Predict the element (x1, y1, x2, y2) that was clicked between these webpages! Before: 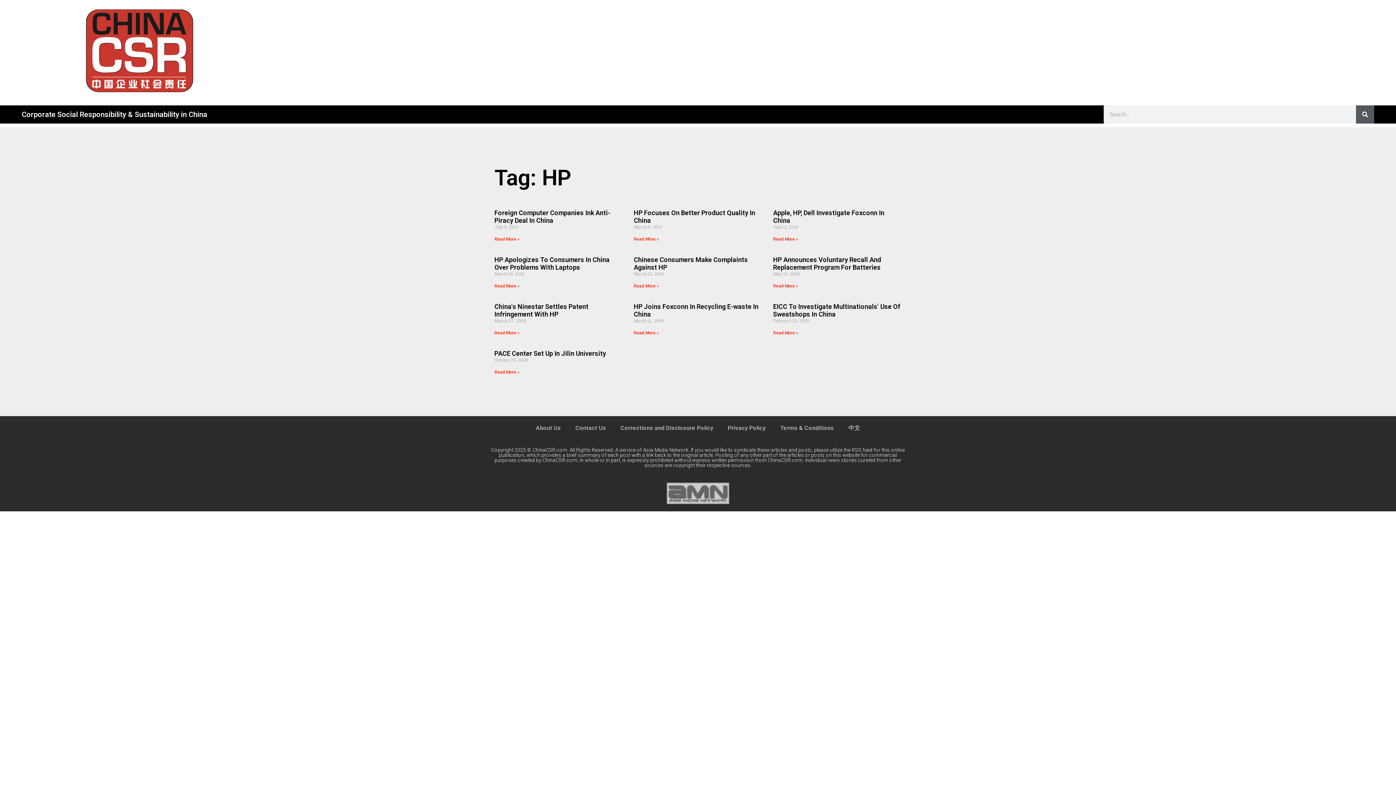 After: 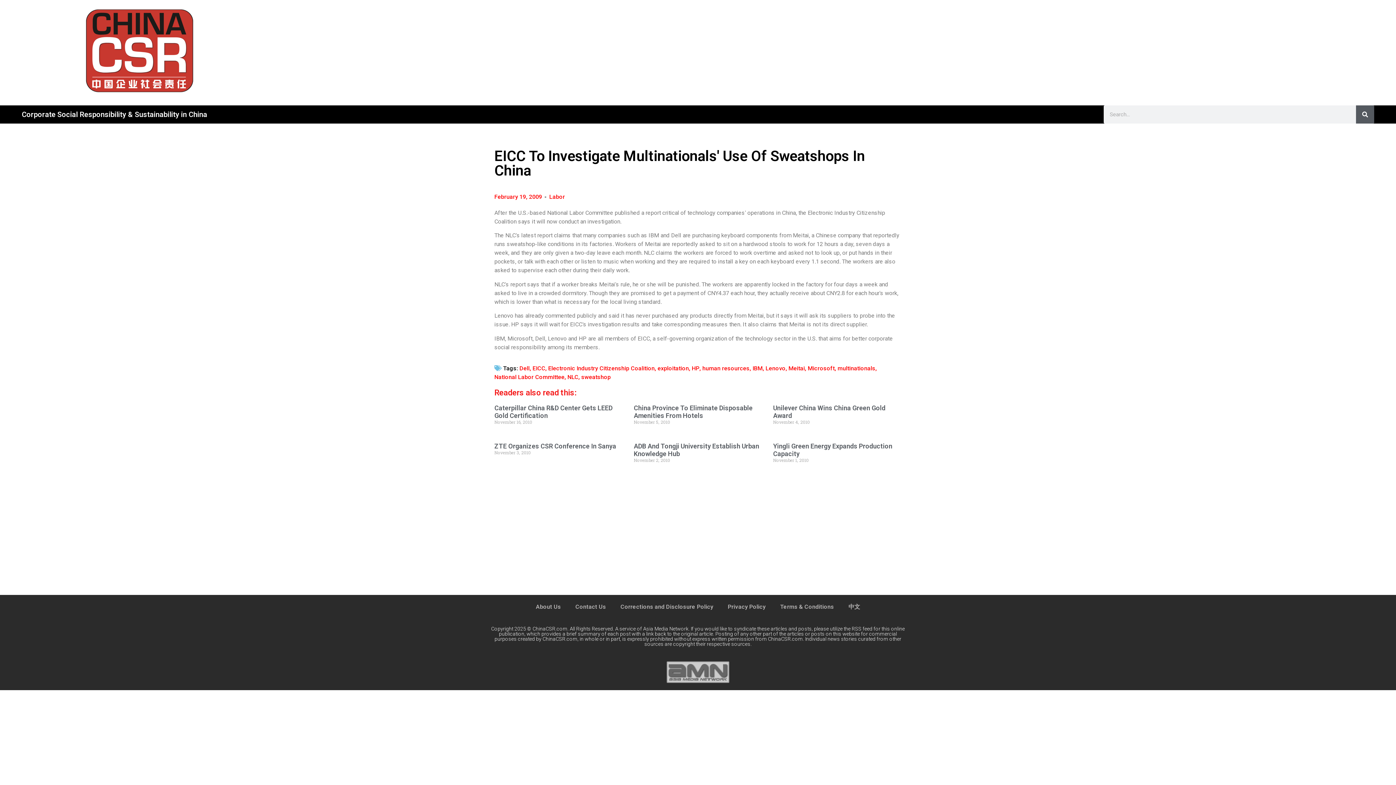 Action: label: Read more about EICC To Investigate Multinationals' Use Of Sweatshops In China bbox: (773, 330, 798, 335)